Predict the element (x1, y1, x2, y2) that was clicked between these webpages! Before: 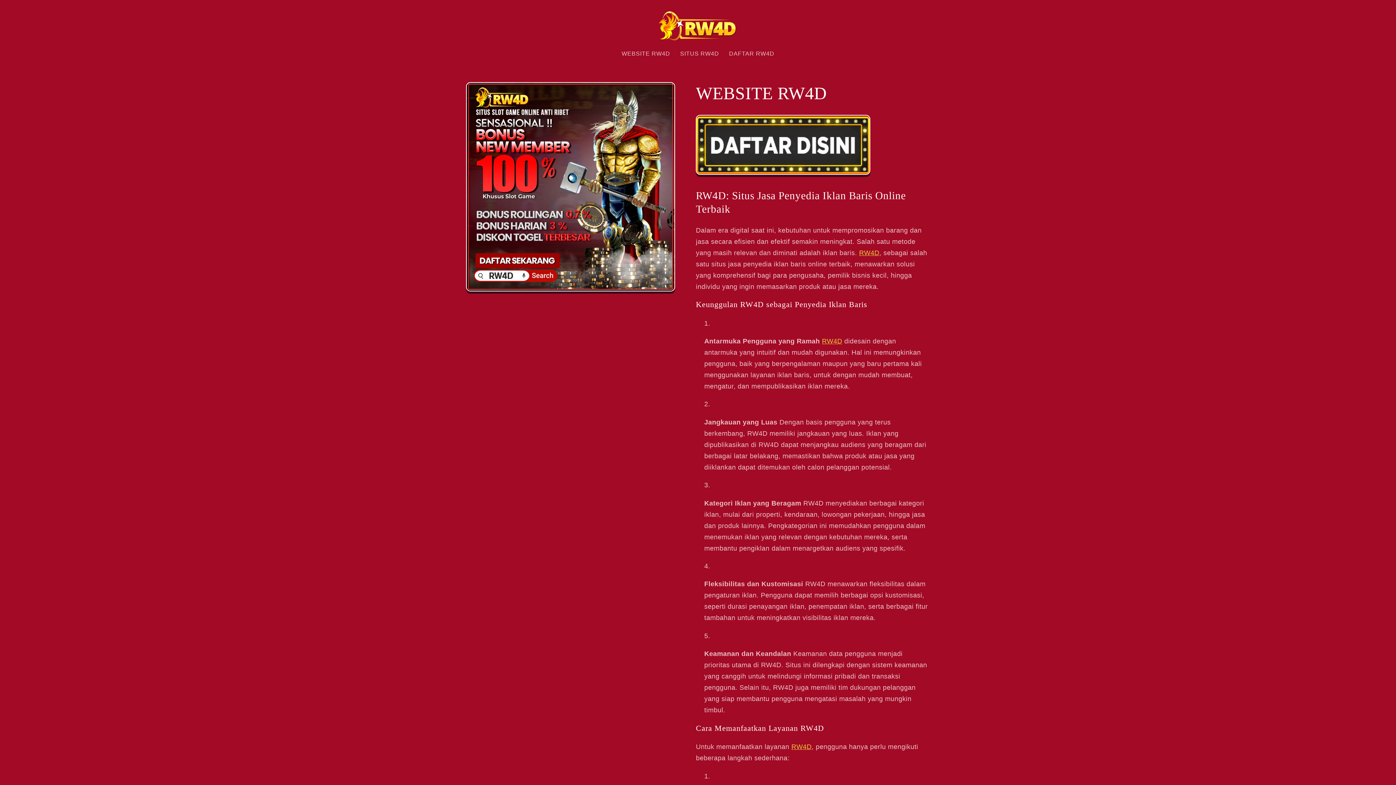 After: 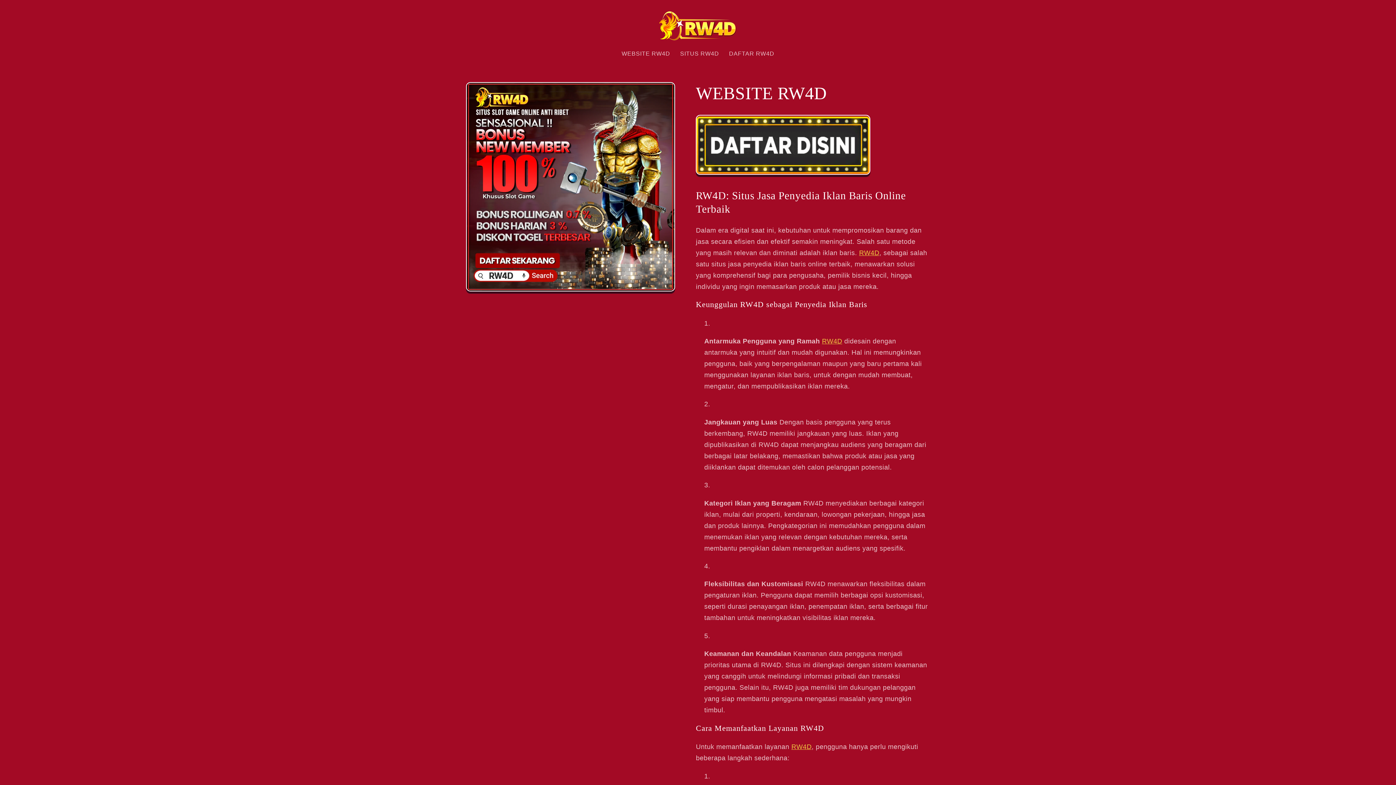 Action: label: WEBSITE RW4D bbox: (616, 44, 675, 61)